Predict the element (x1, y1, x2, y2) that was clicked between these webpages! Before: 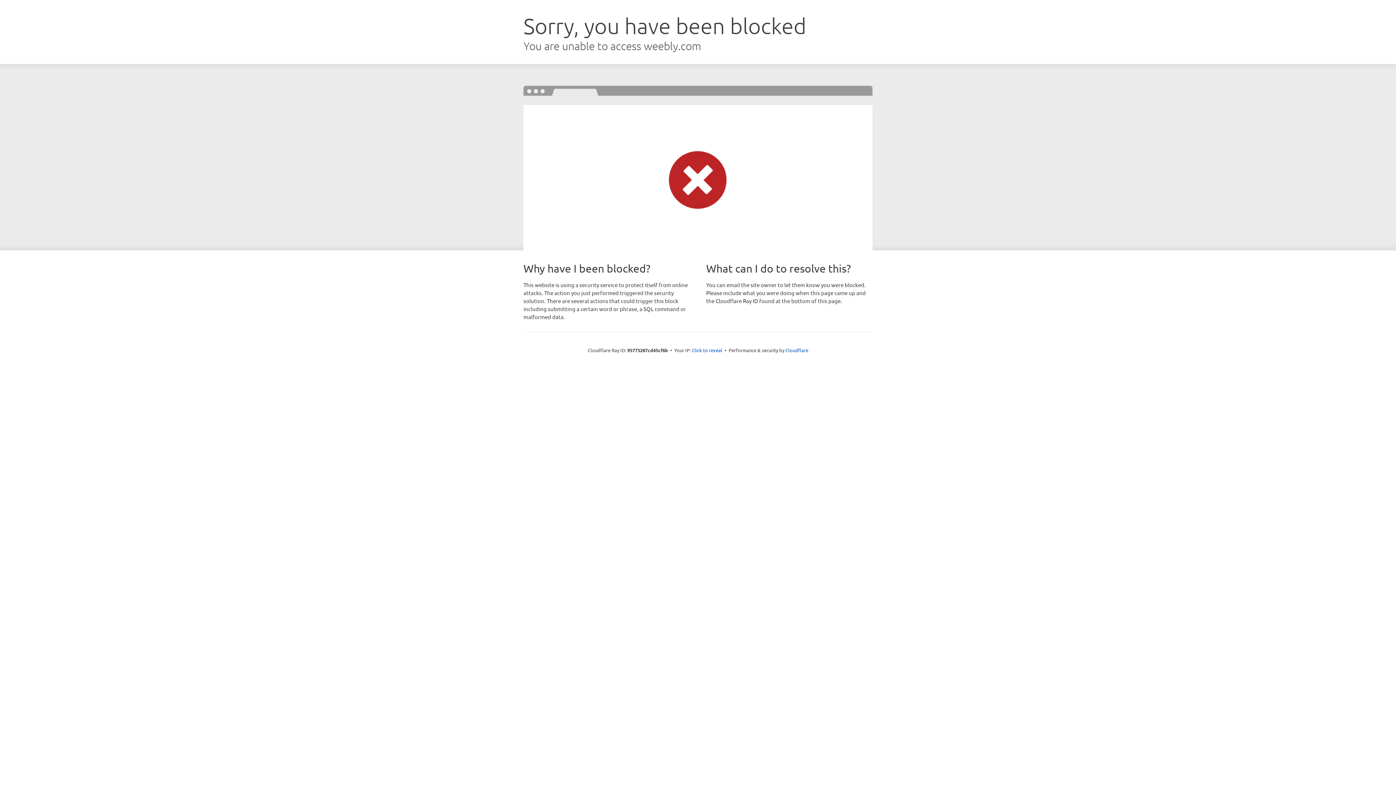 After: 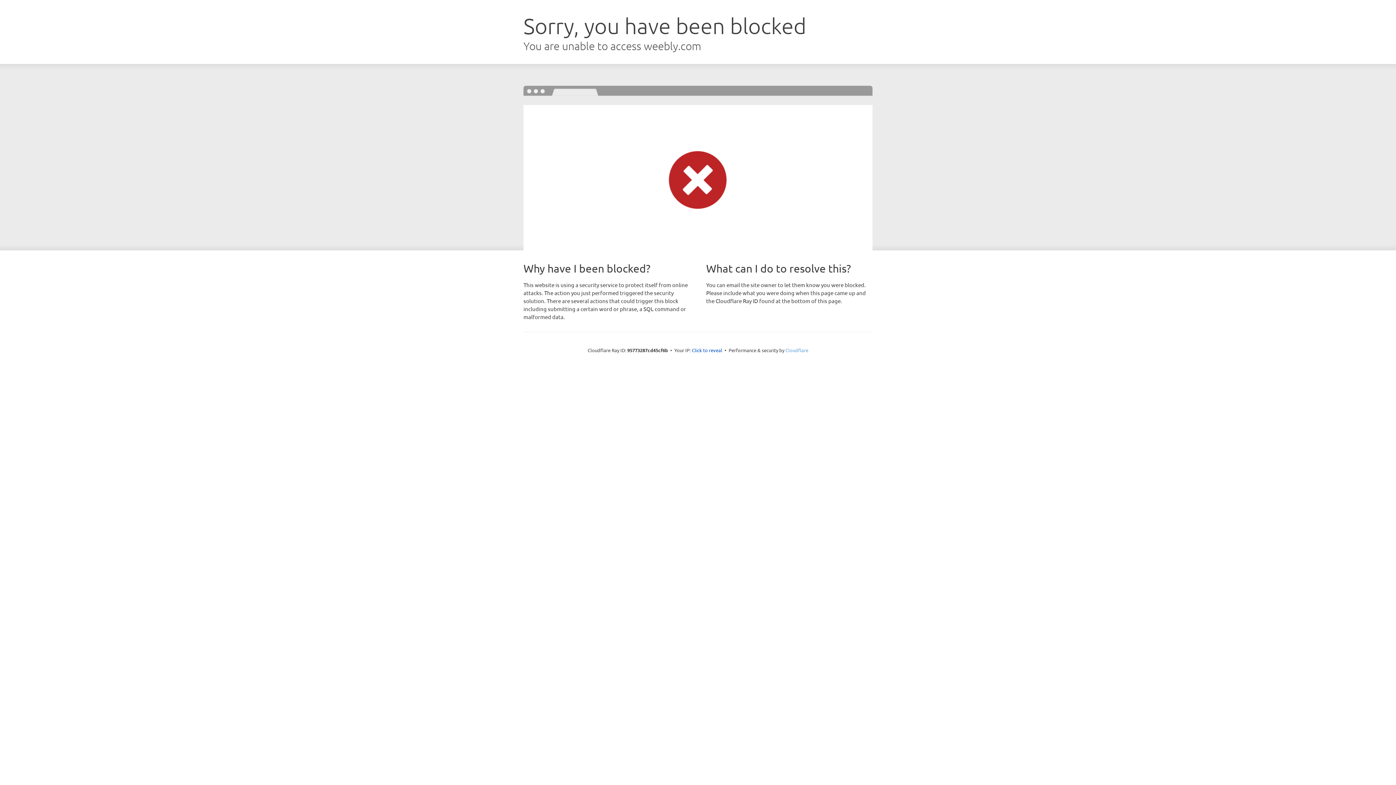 Action: label: Cloudflare bbox: (785, 347, 808, 353)